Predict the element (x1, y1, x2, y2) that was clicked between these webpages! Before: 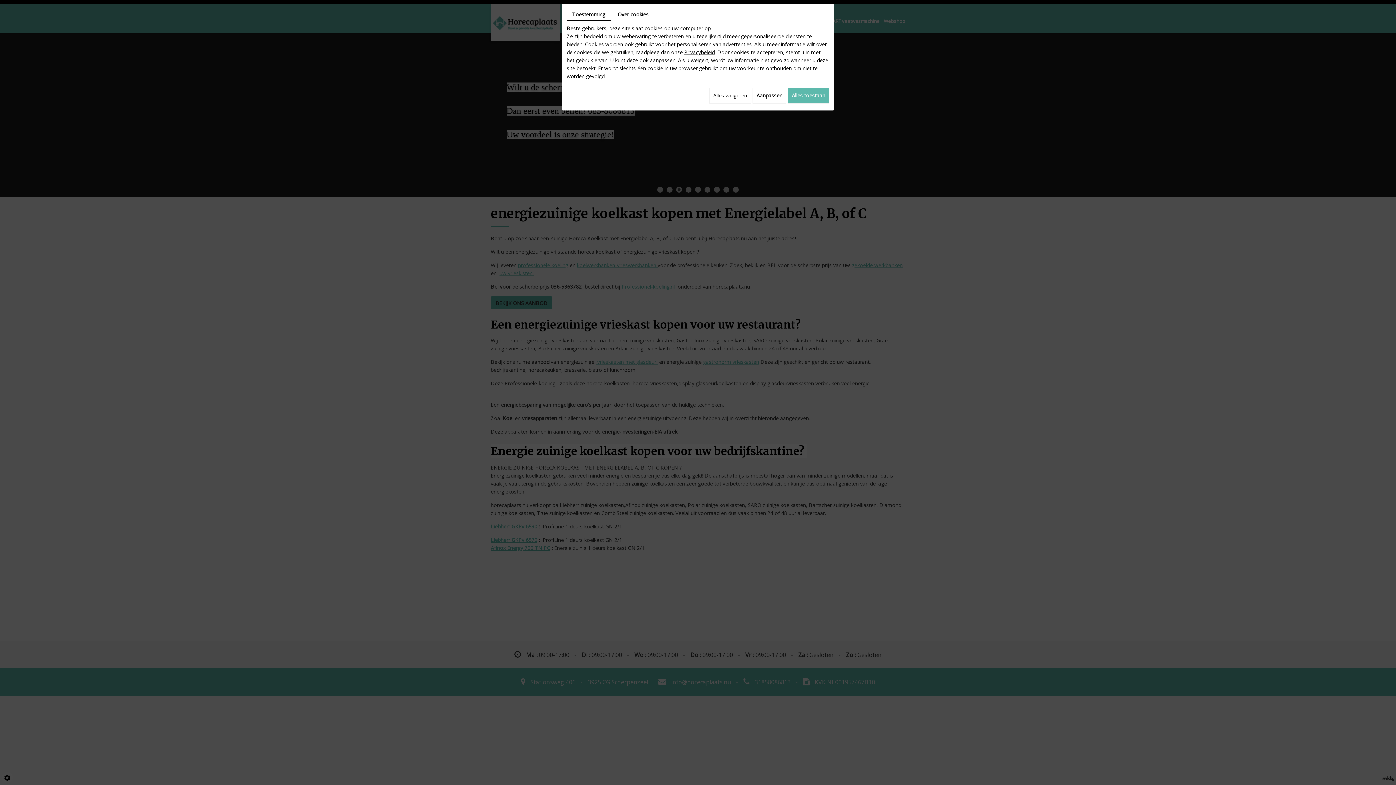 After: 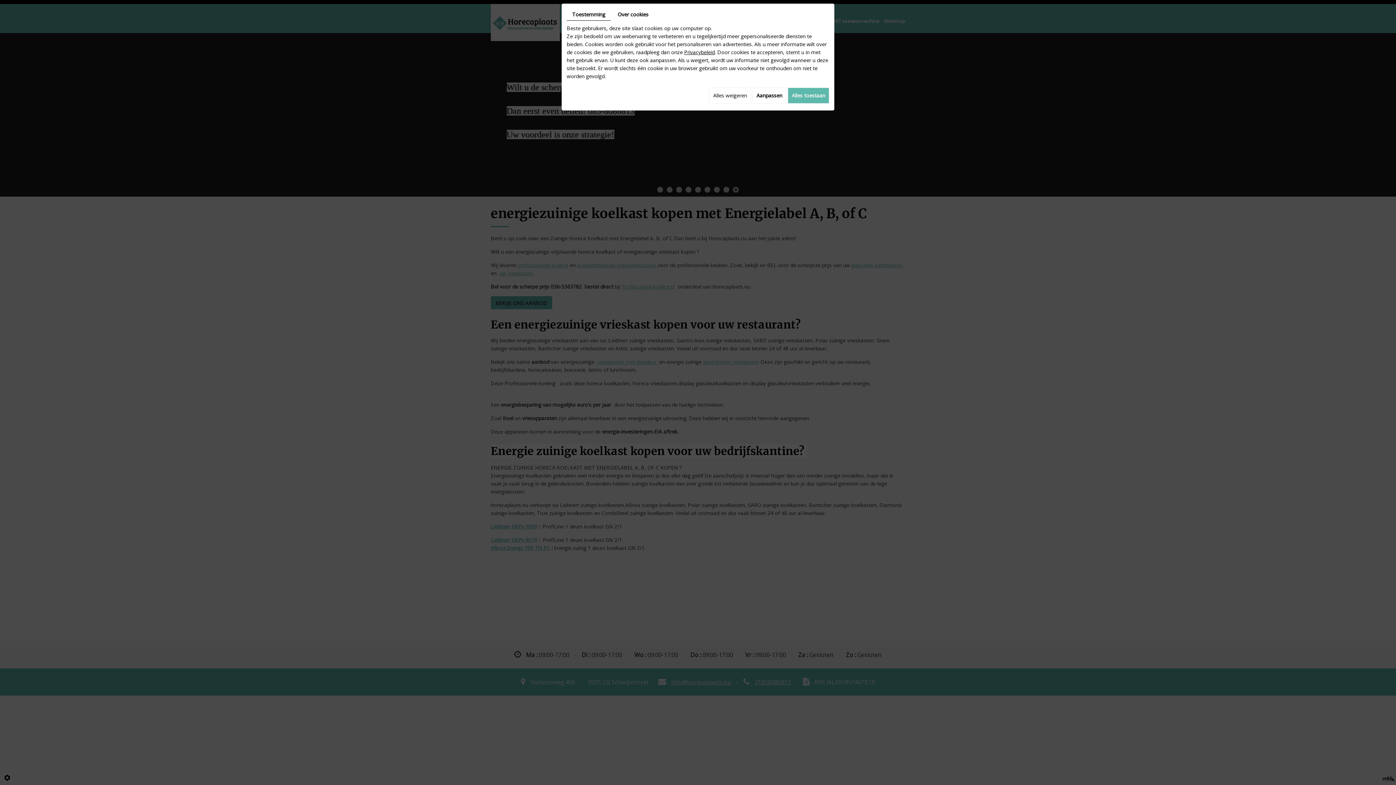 Action: label: Toestemming bbox: (566, 8, 610, 20)